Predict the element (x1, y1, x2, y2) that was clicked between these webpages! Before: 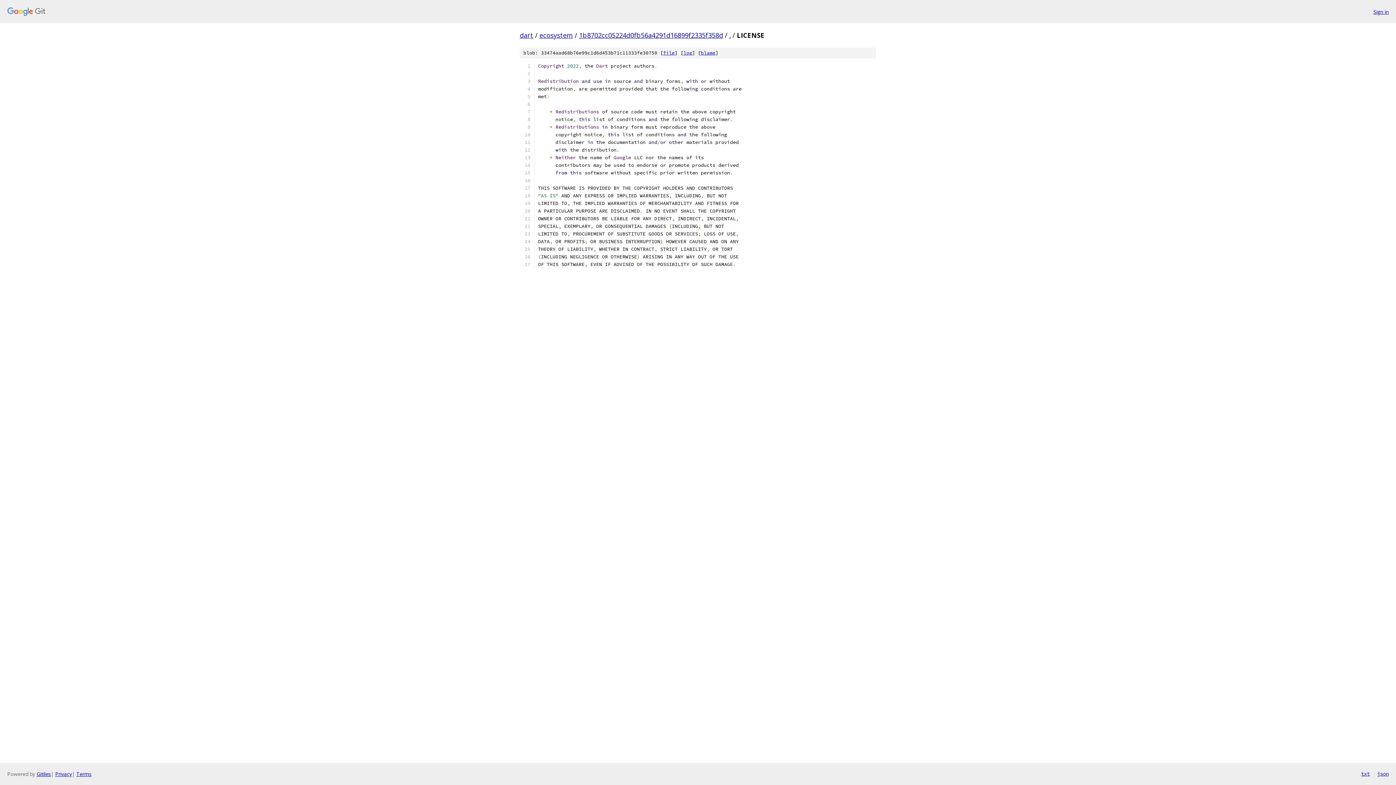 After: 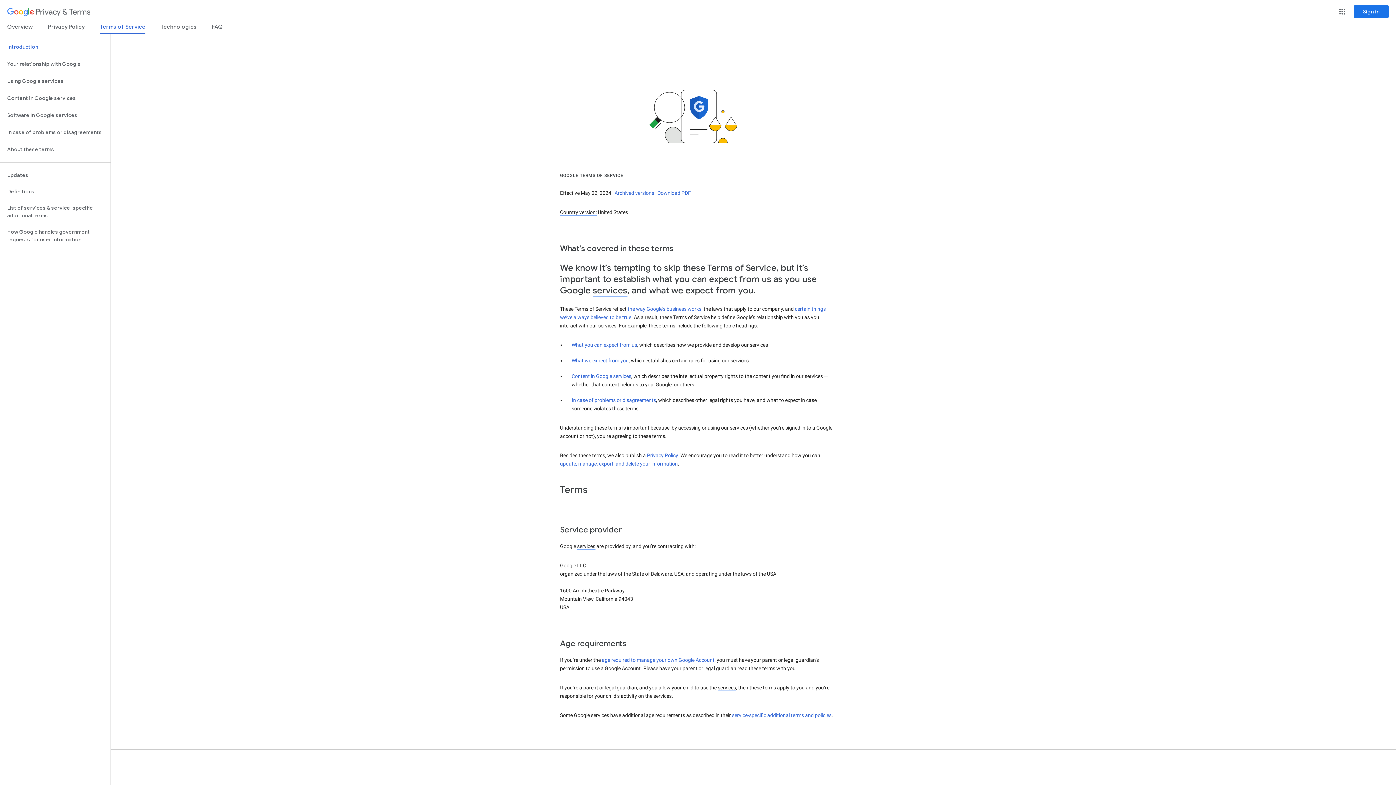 Action: label: Terms bbox: (76, 770, 91, 777)